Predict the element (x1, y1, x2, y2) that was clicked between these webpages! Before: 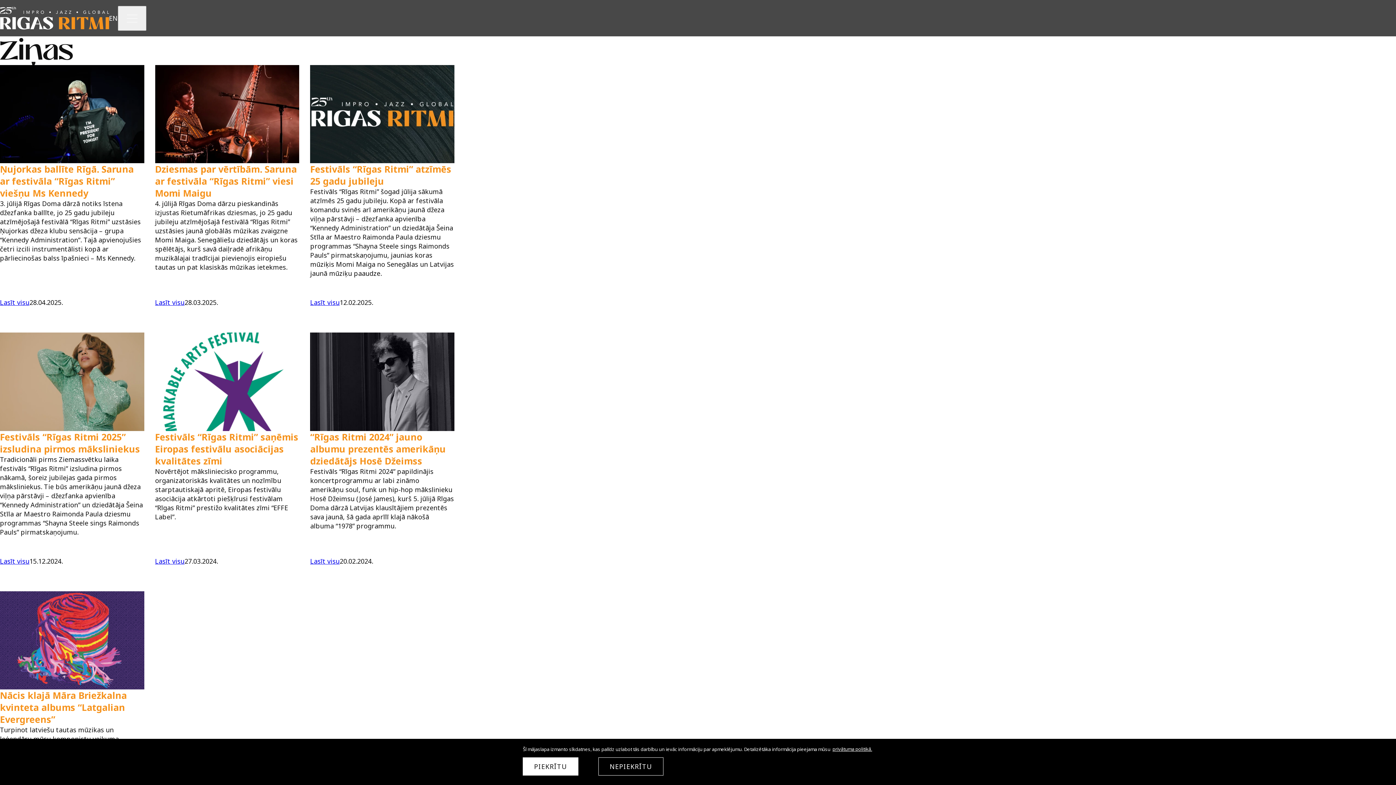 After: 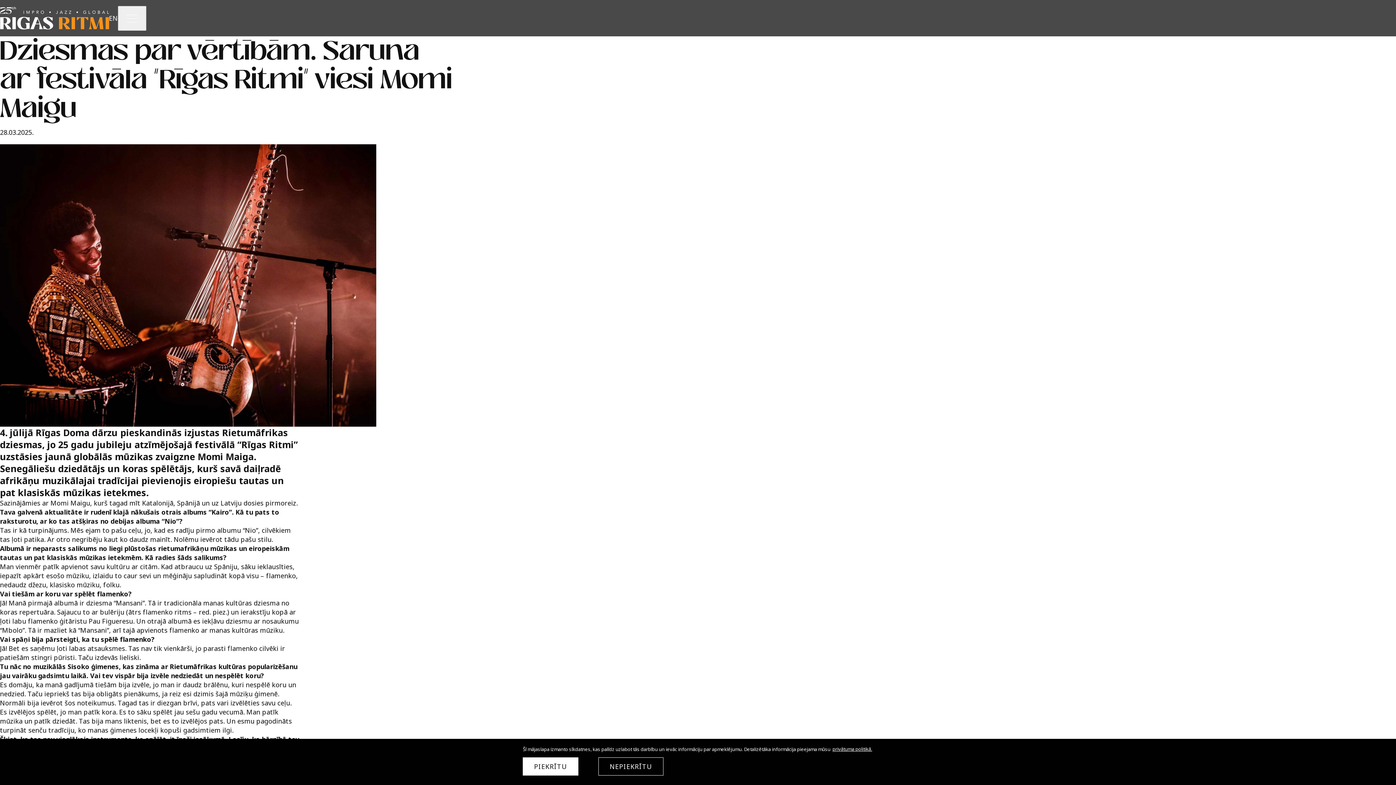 Action: bbox: (155, 163, 299, 199) label: Dziesmas par vērtībām. Saruna ar festivāla “Rīgas Ritmi” viesi Momi Maigu